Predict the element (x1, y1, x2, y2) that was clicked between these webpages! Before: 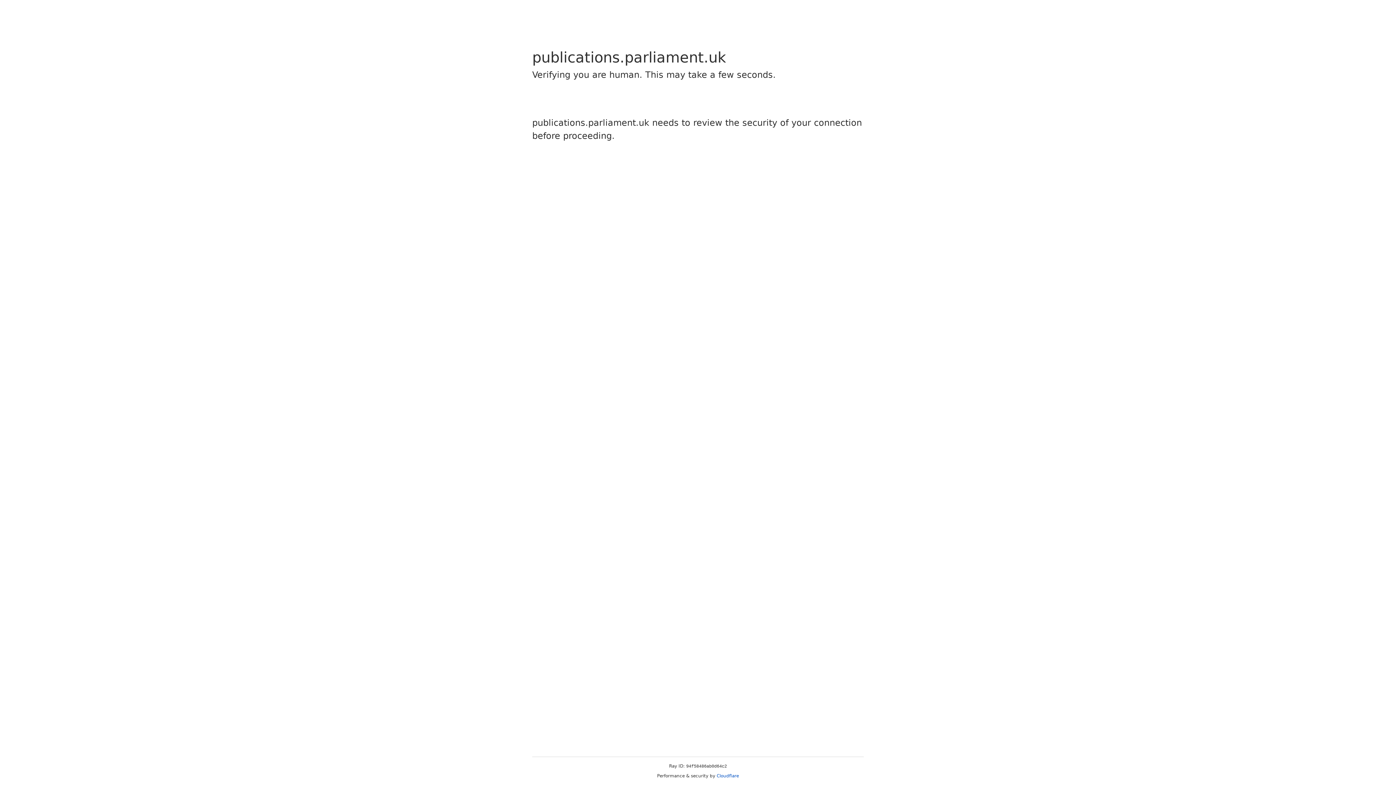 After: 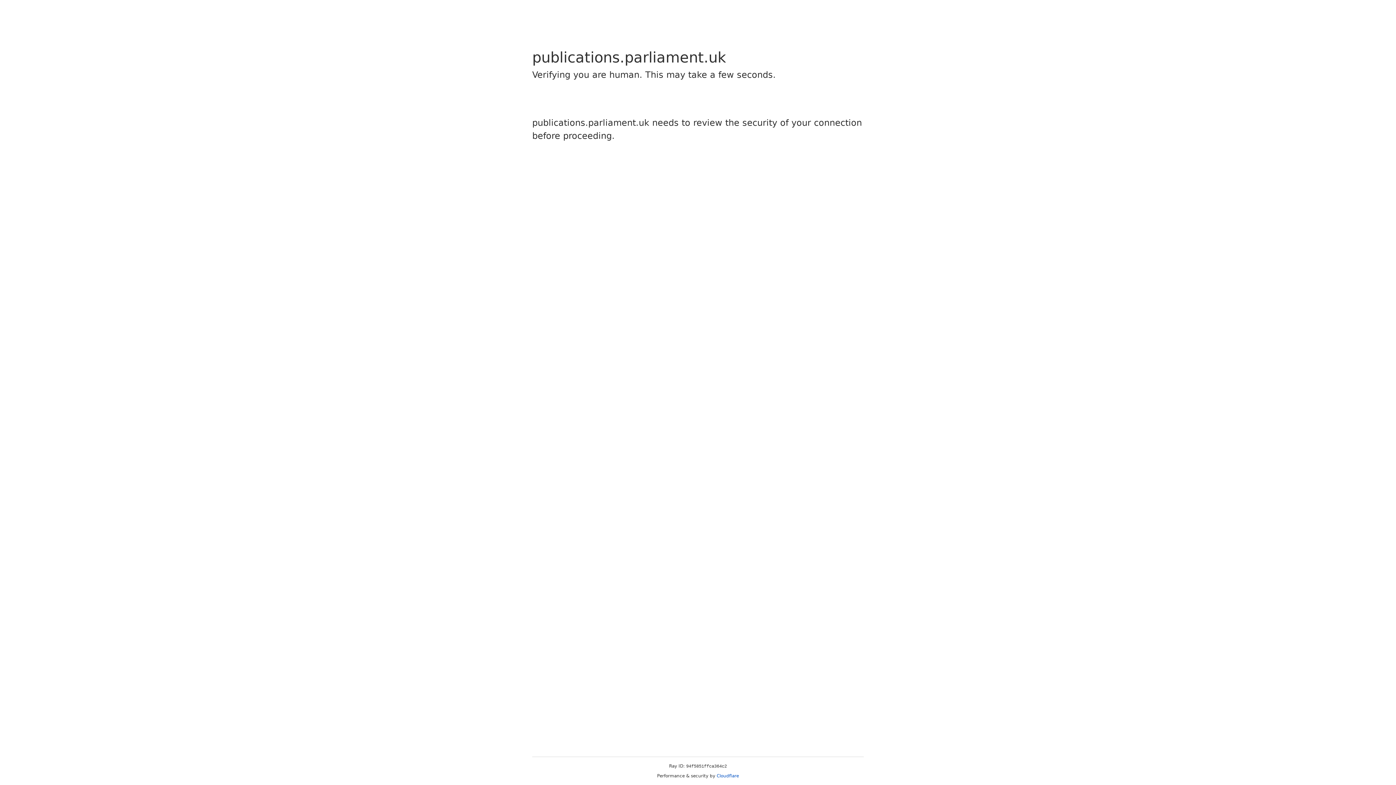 Action: bbox: (716, 773, 739, 778) label: Cloudflare